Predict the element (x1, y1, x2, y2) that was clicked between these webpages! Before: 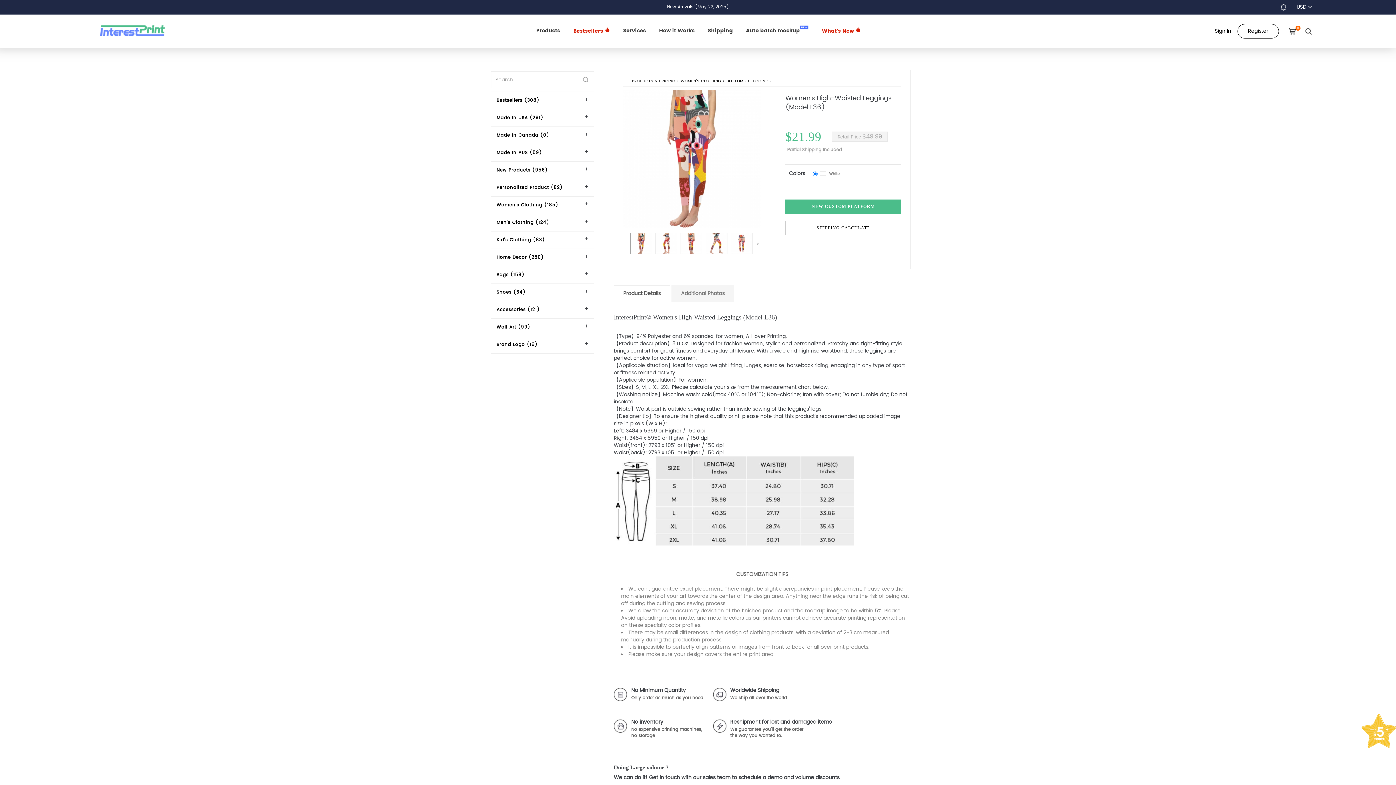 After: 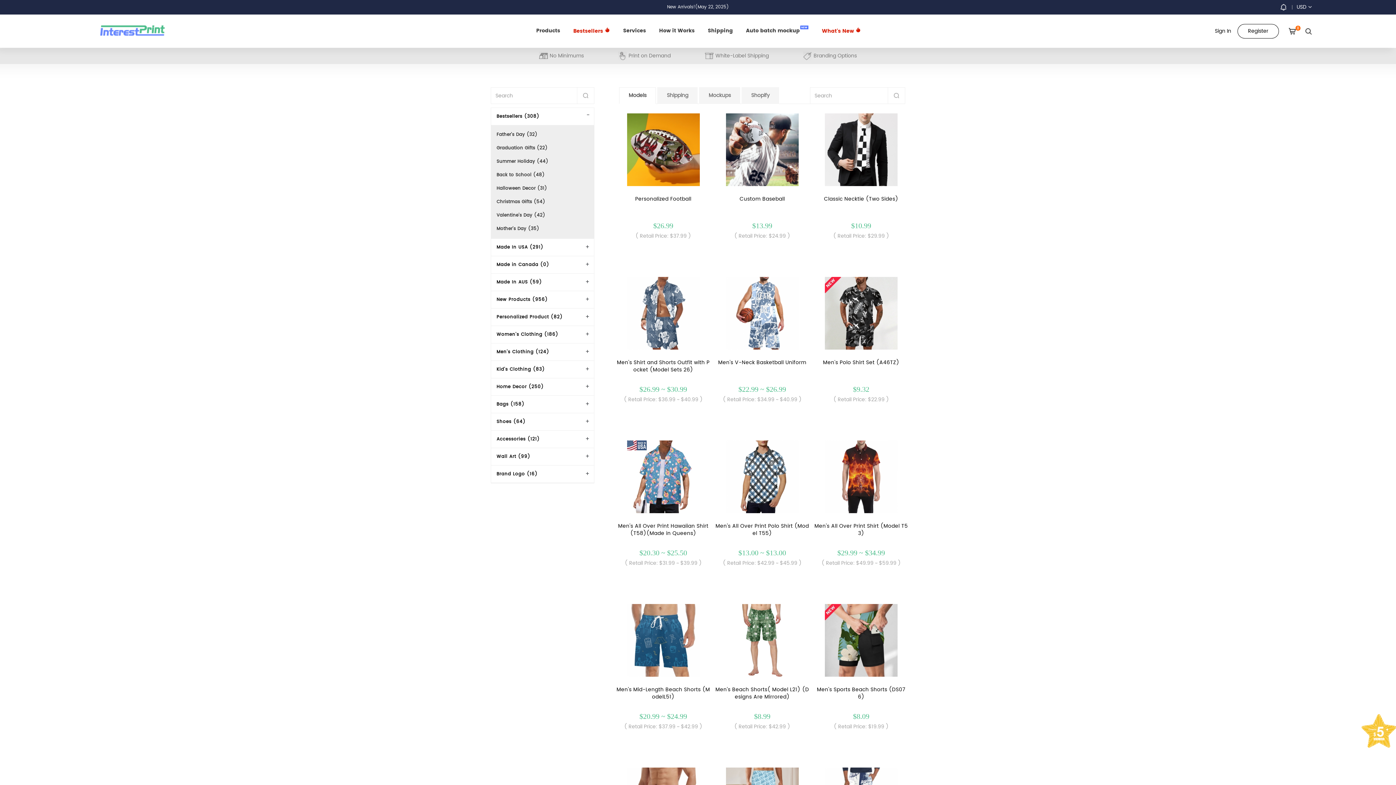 Action: label: Bestsellers  bbox: (568, 14, 615, 47)